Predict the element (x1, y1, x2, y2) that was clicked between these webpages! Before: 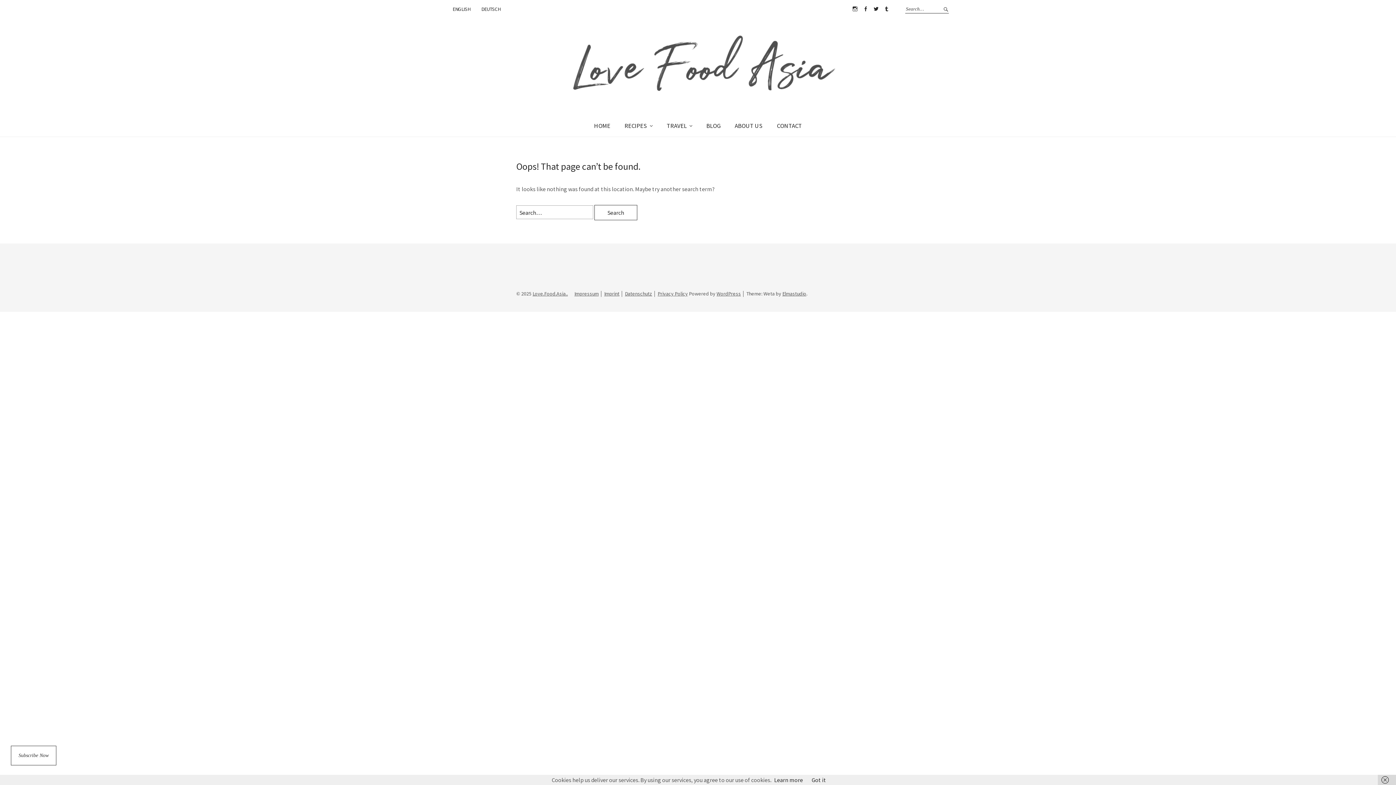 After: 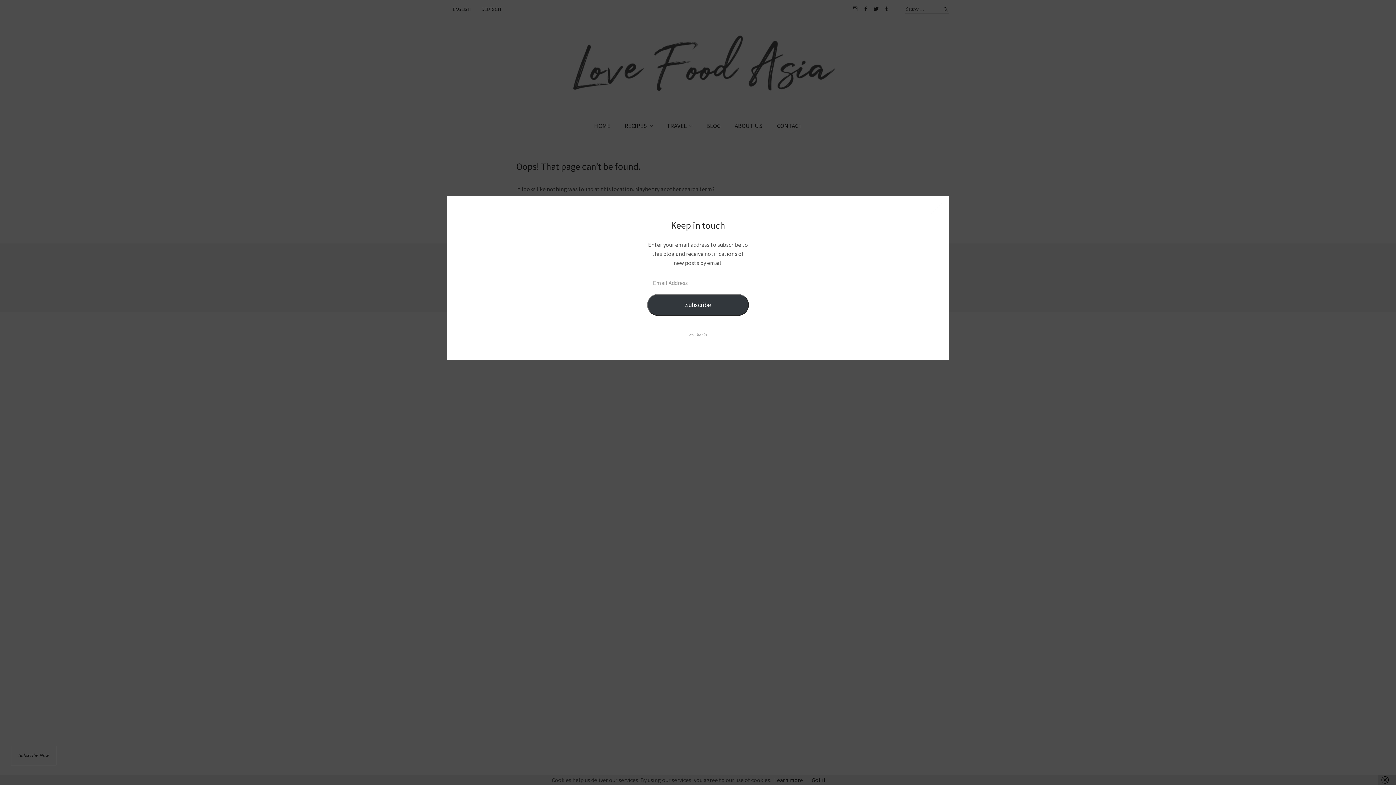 Action: label: Subscribe Now bbox: (10, 746, 56, 765)